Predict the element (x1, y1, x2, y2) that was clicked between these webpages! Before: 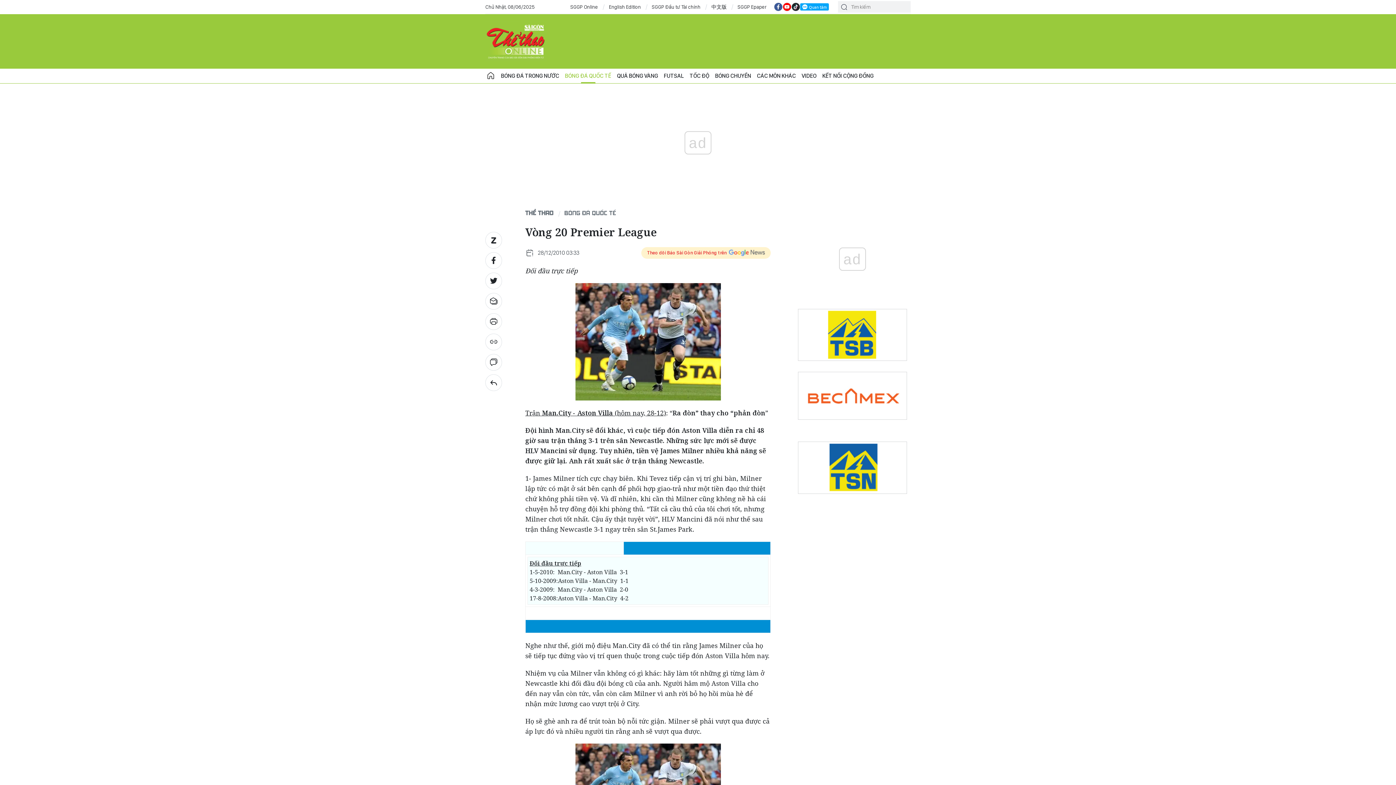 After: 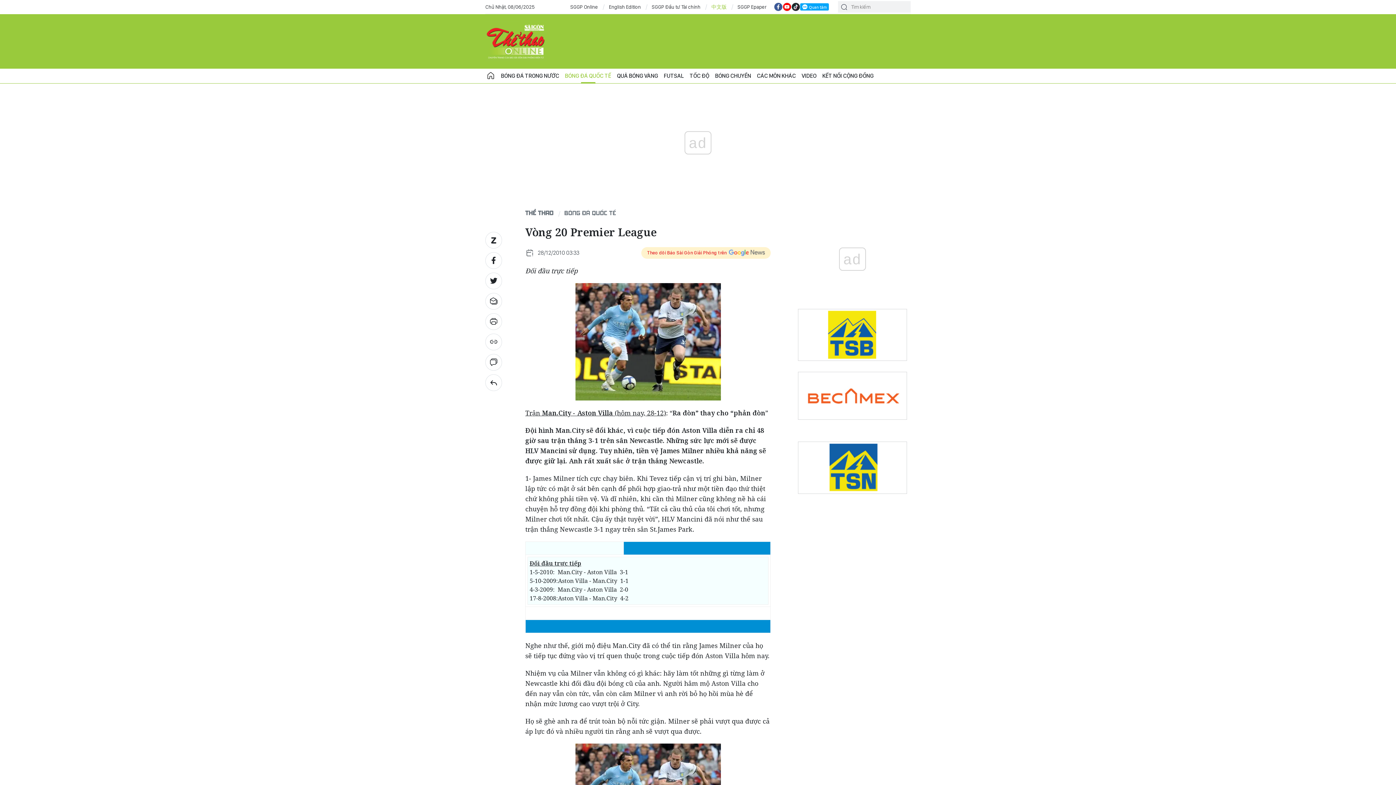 Action: label: 中文版 bbox: (711, 3, 726, 10)